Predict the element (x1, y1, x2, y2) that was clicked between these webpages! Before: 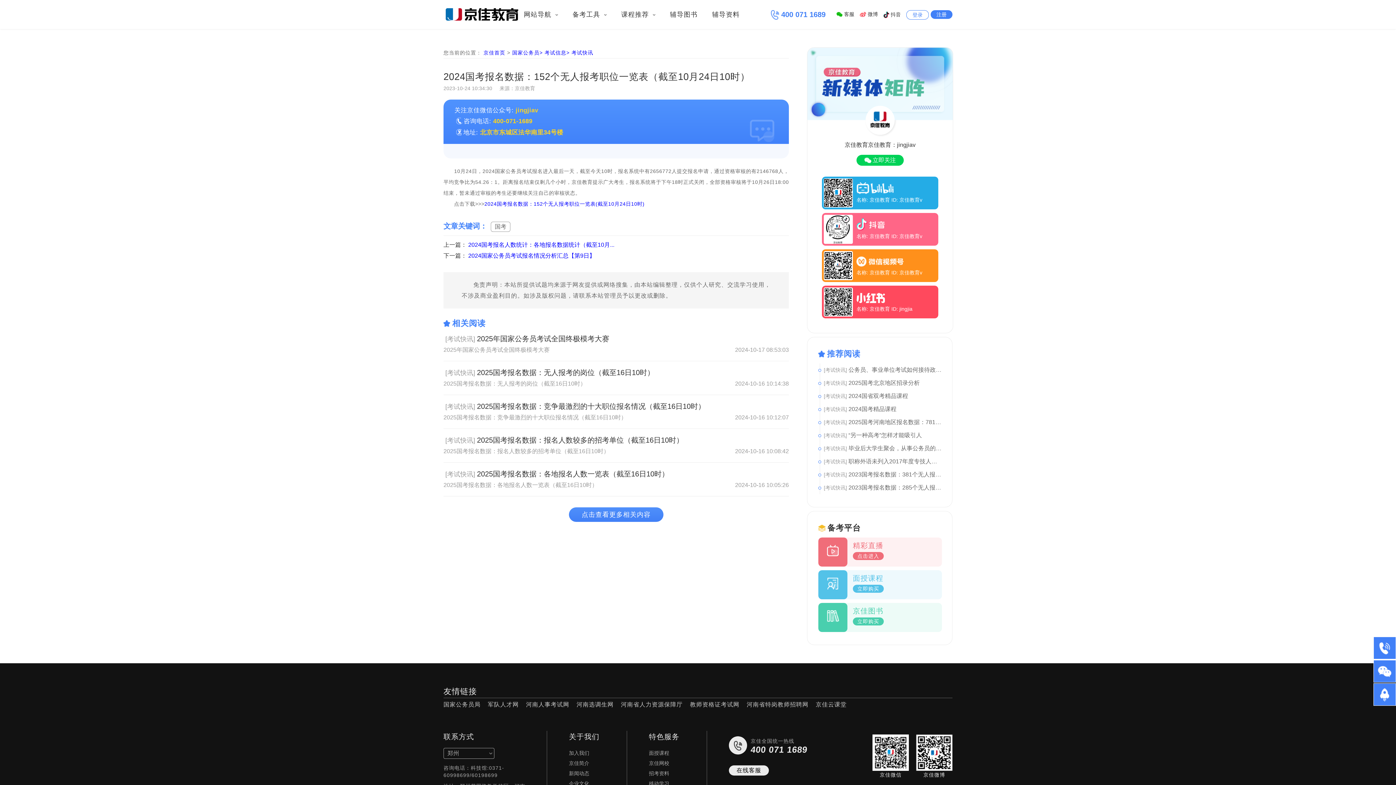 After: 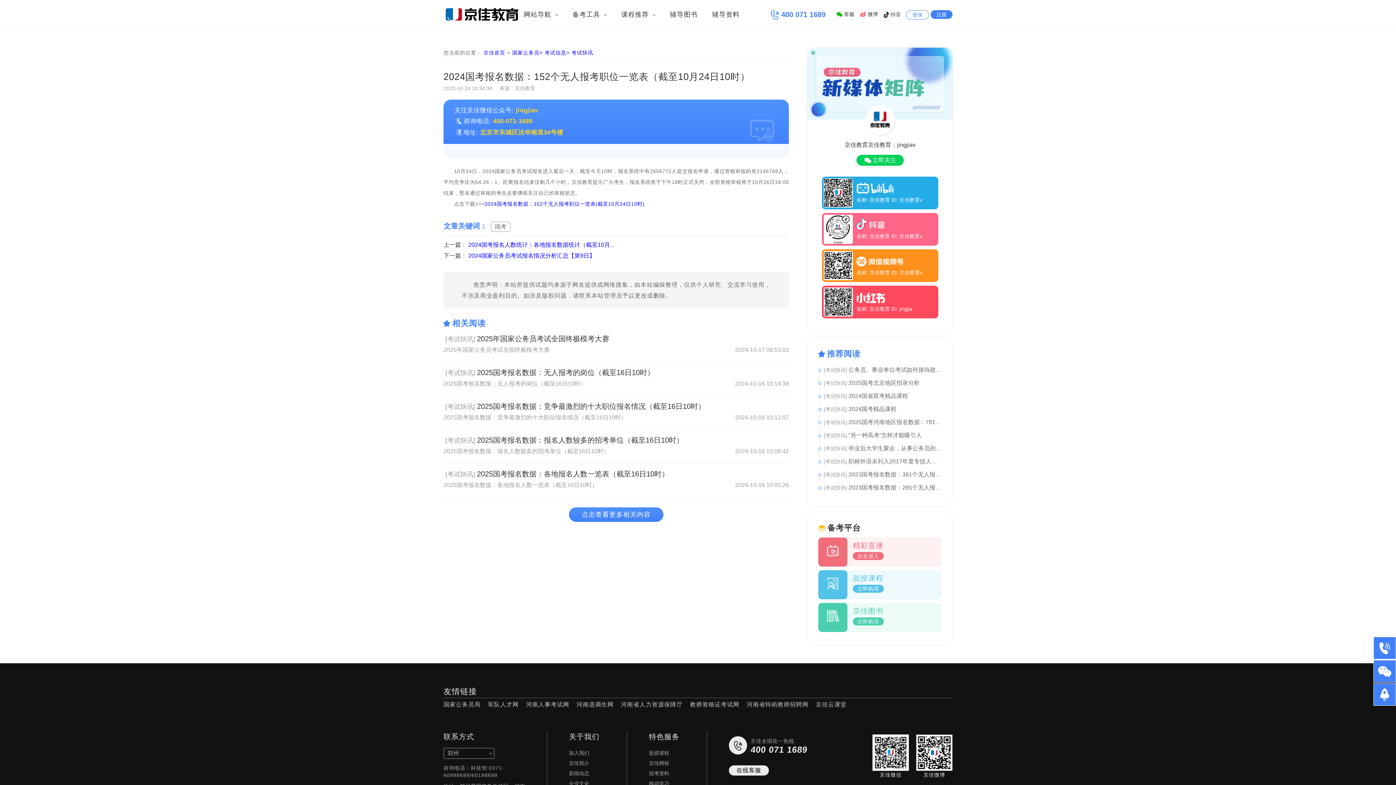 Action: label:  微博 bbox: (860, 11, 878, 17)